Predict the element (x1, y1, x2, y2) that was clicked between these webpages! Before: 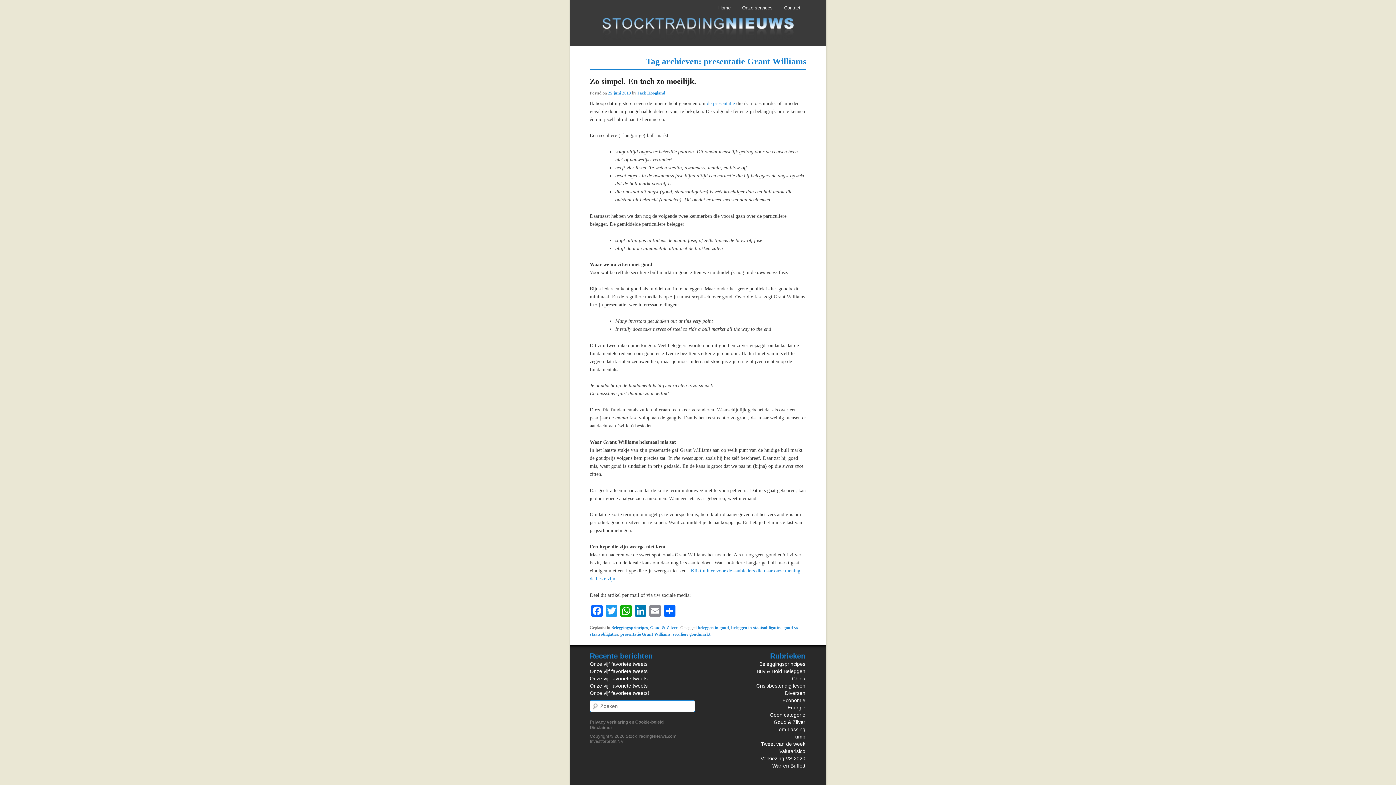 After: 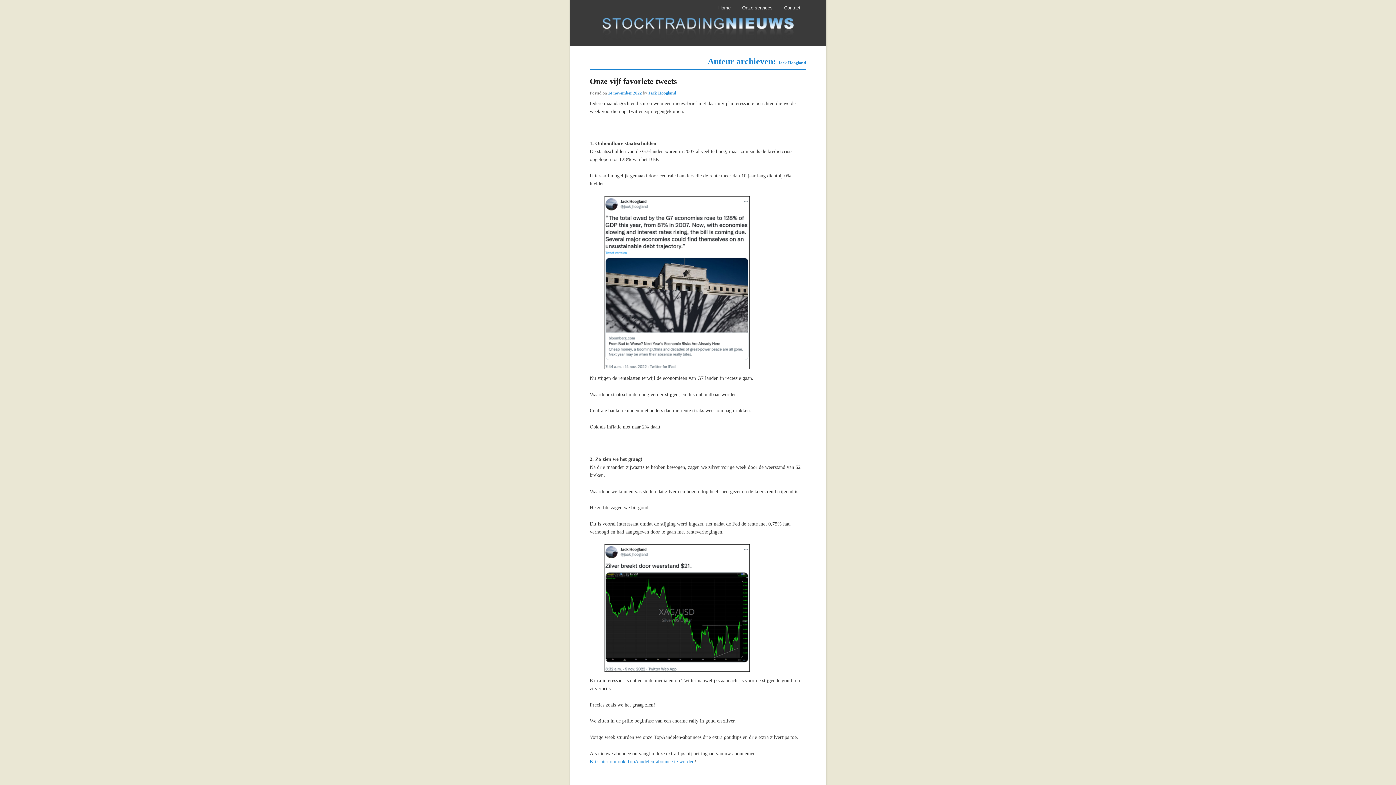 Action: label: Jack Hoogland bbox: (637, 90, 665, 95)